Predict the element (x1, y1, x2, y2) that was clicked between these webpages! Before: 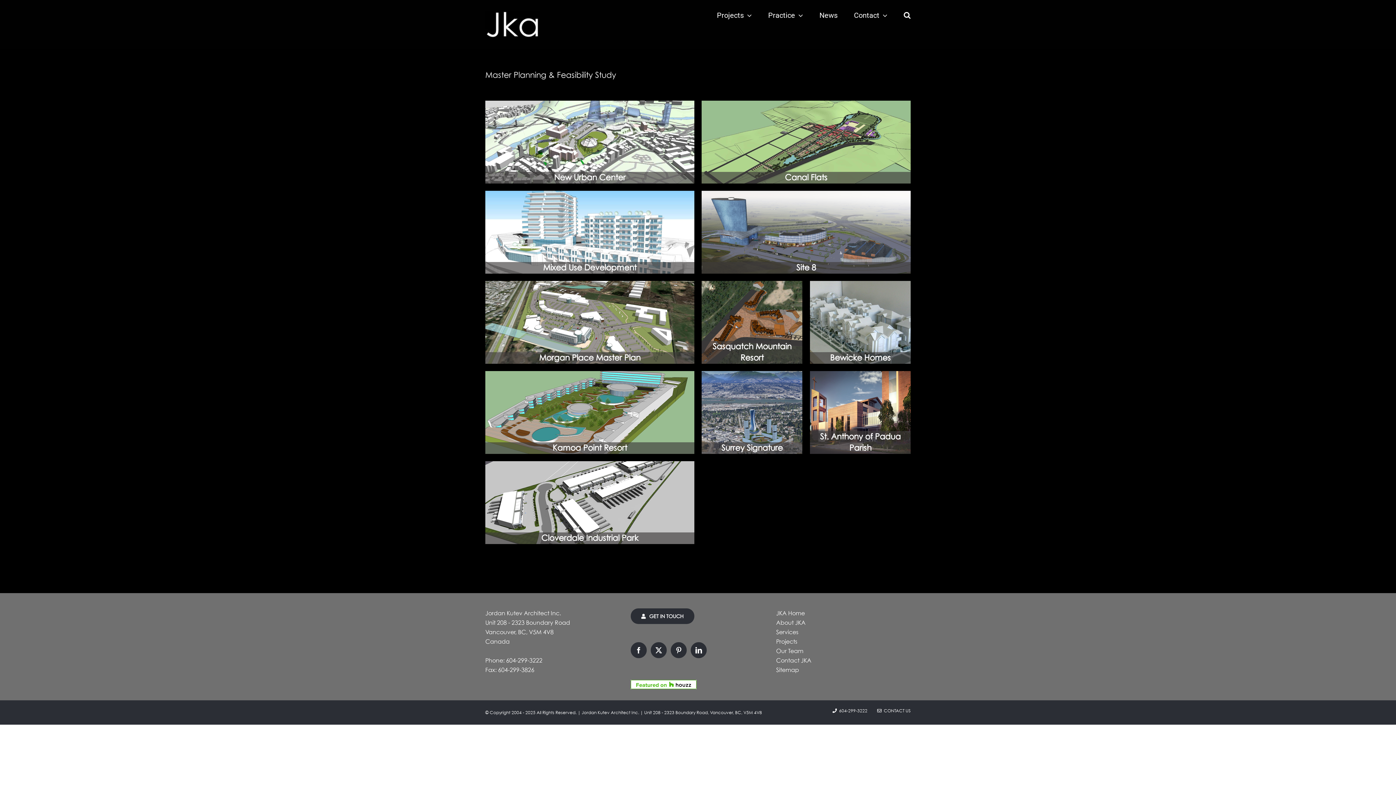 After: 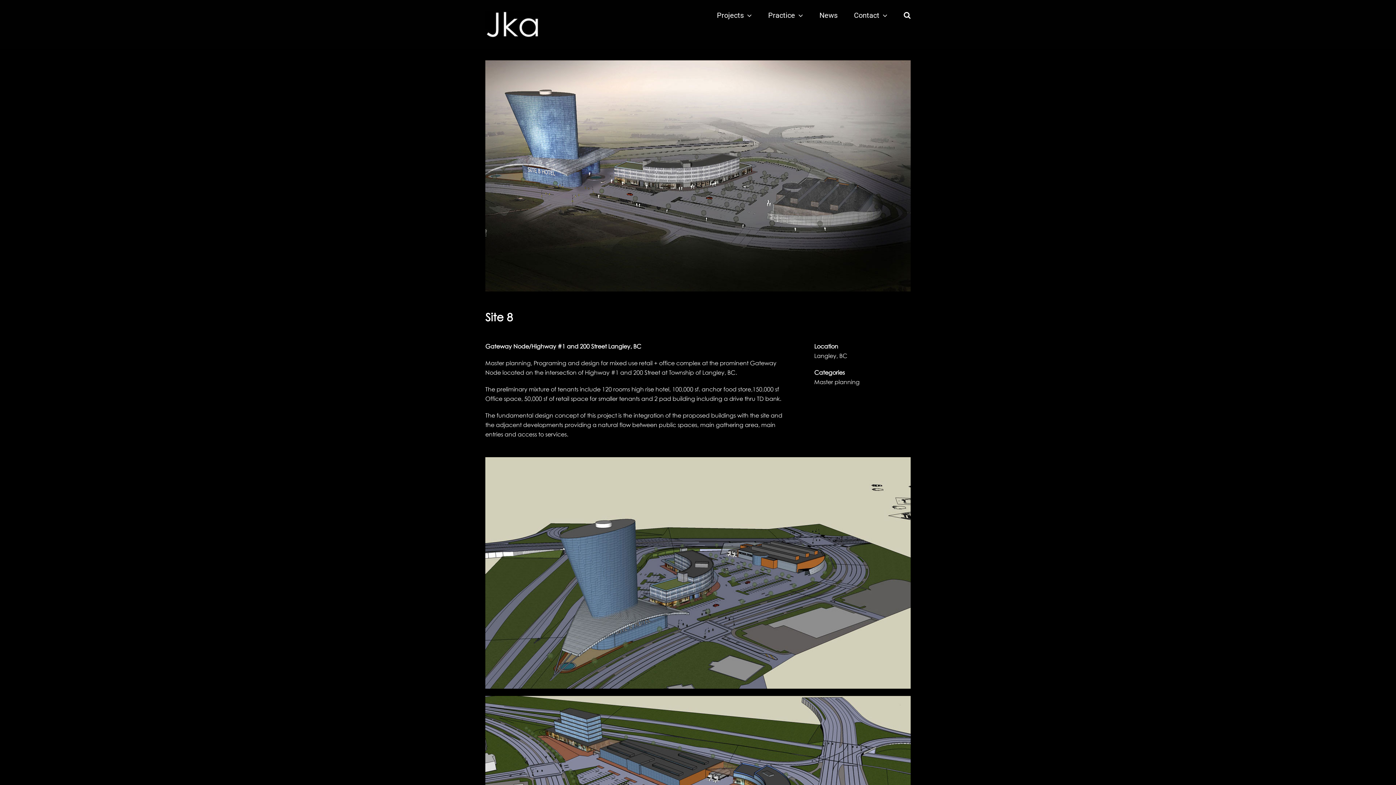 Action: bbox: (796, 262, 816, 272) label: Site 8